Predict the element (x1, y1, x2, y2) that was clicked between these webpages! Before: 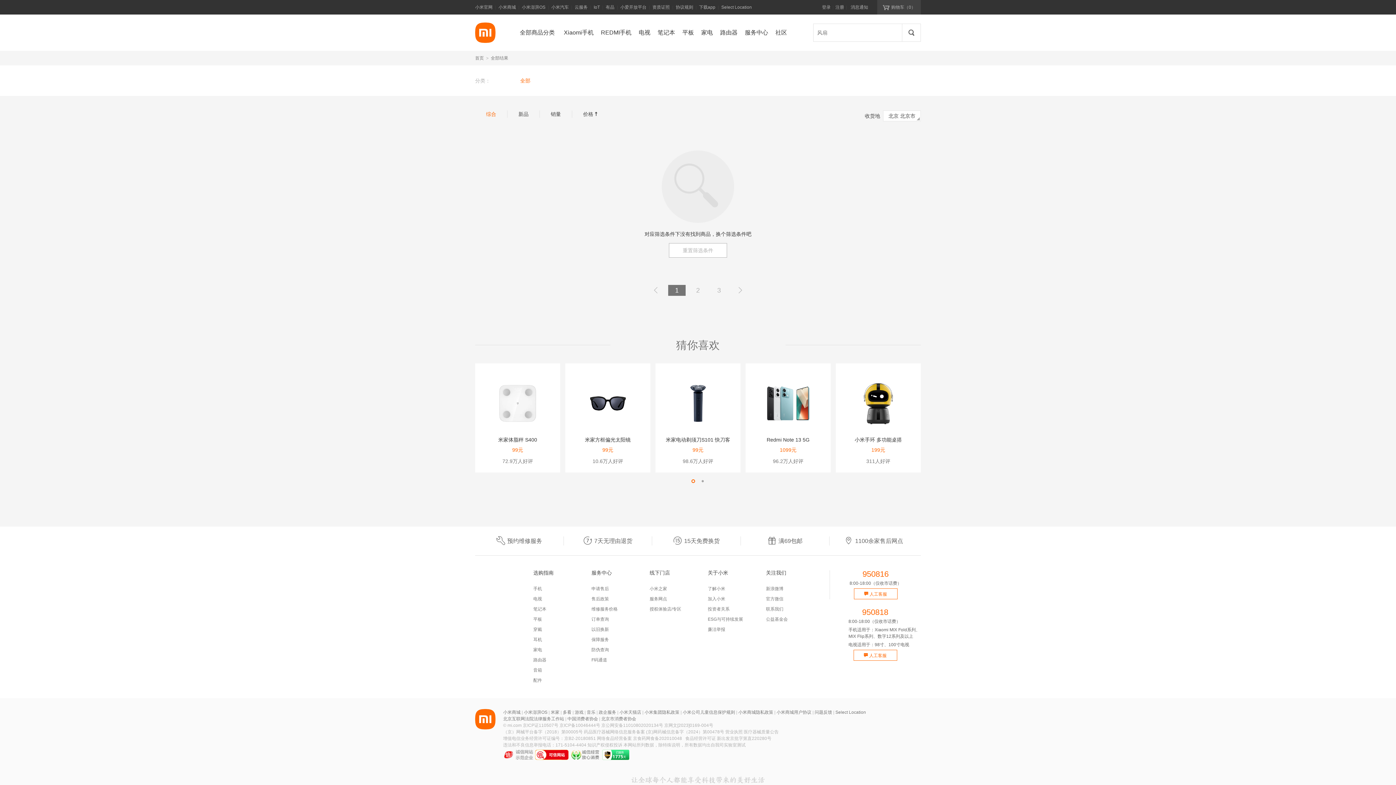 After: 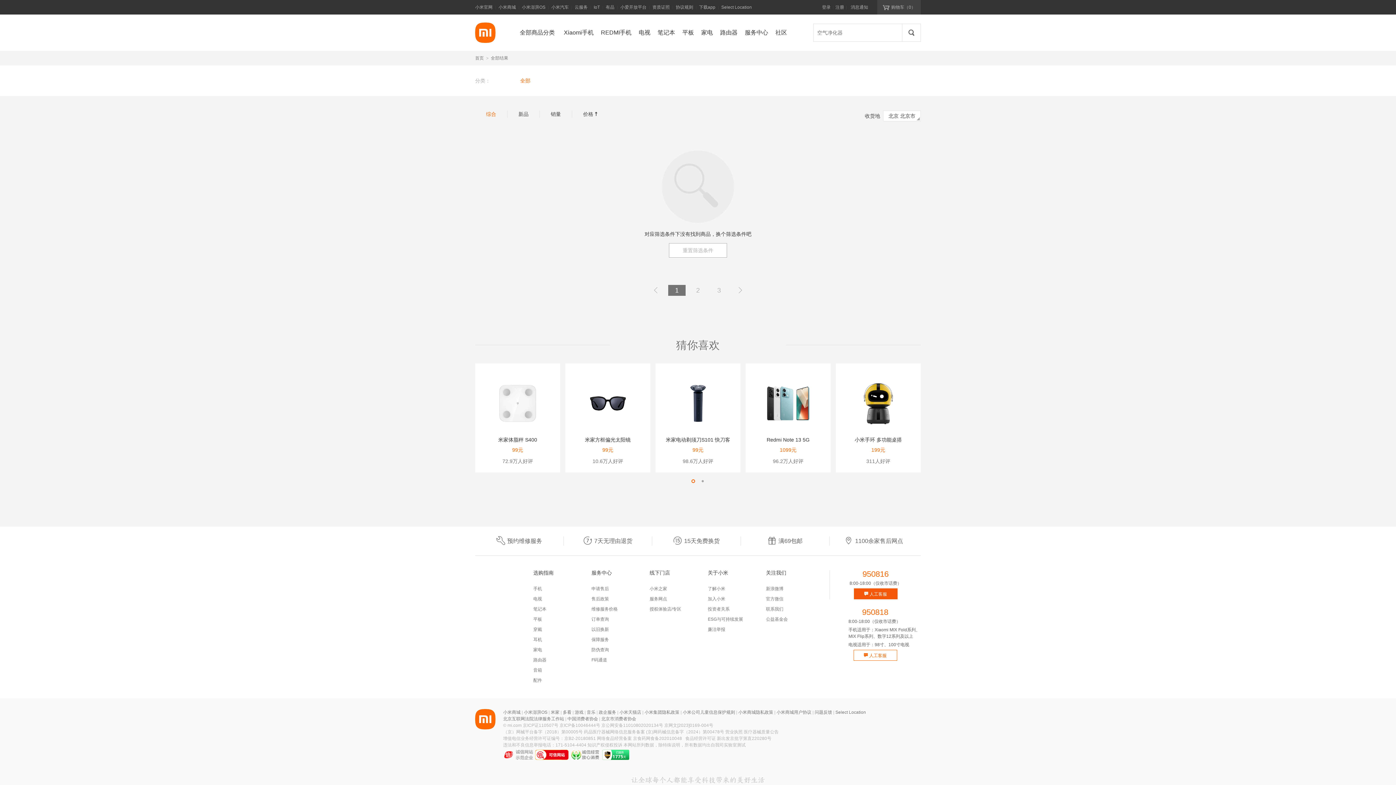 Action: label:  人工客服 bbox: (854, 588, 897, 599)